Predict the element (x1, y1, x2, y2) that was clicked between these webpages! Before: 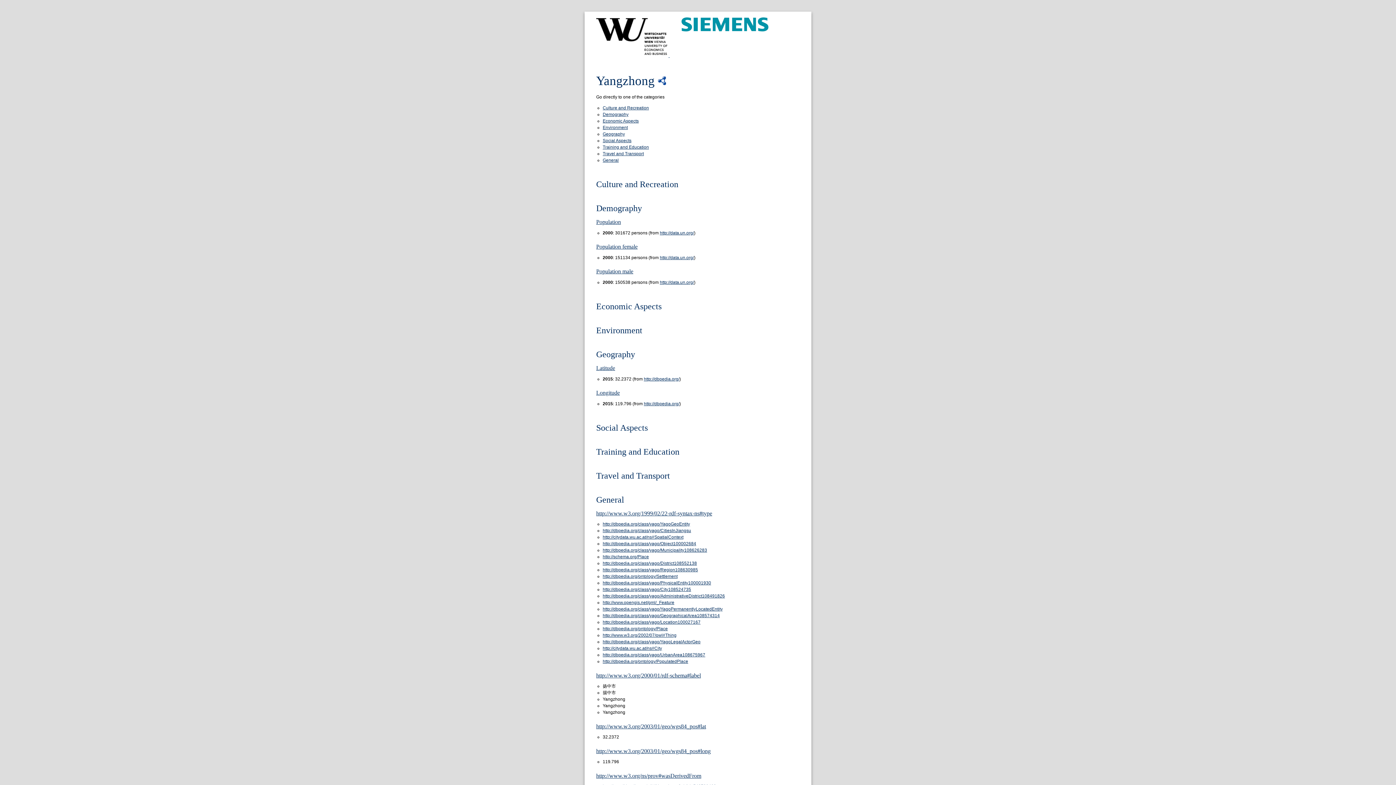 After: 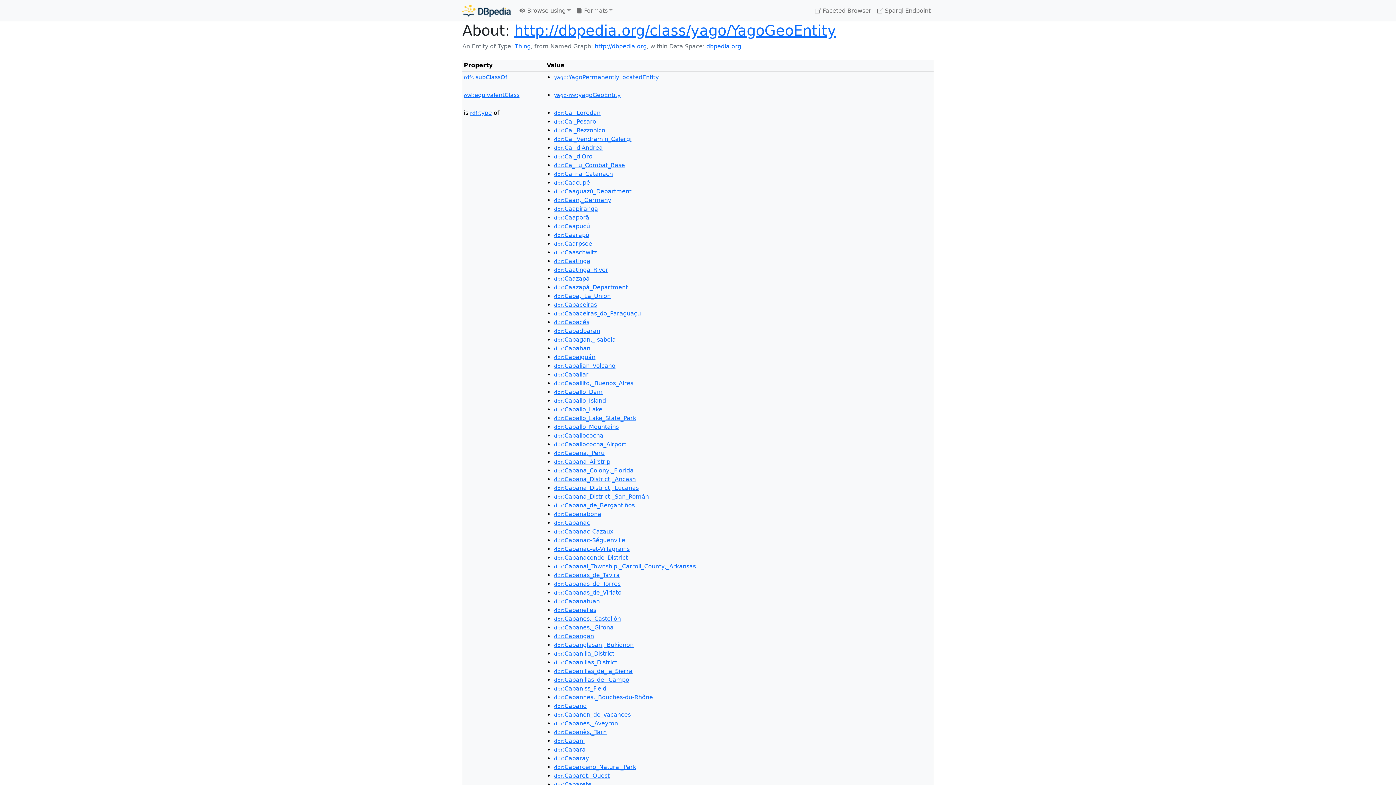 Action: label: http://dbpedia.org/class/yago/YagoGeoEntity bbox: (602, 521, 690, 527)